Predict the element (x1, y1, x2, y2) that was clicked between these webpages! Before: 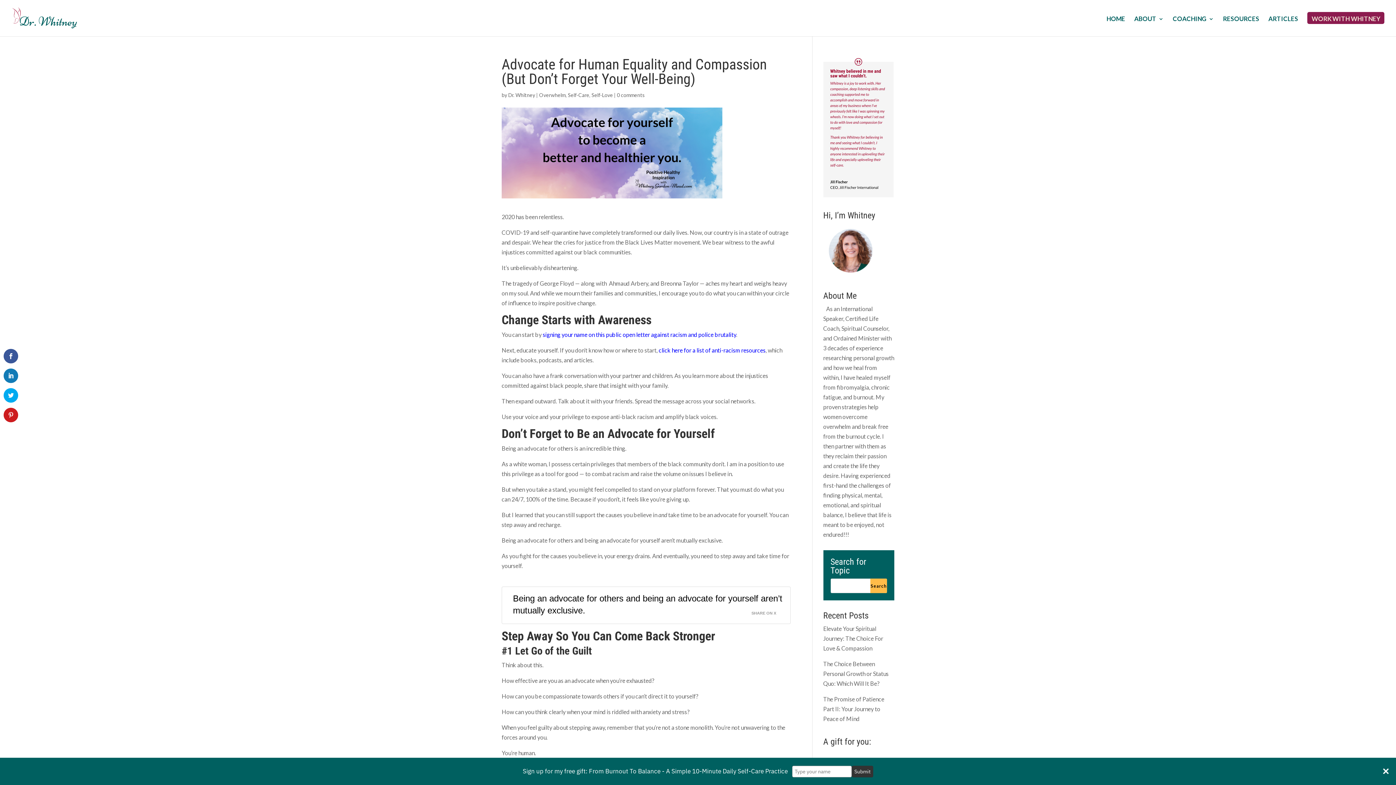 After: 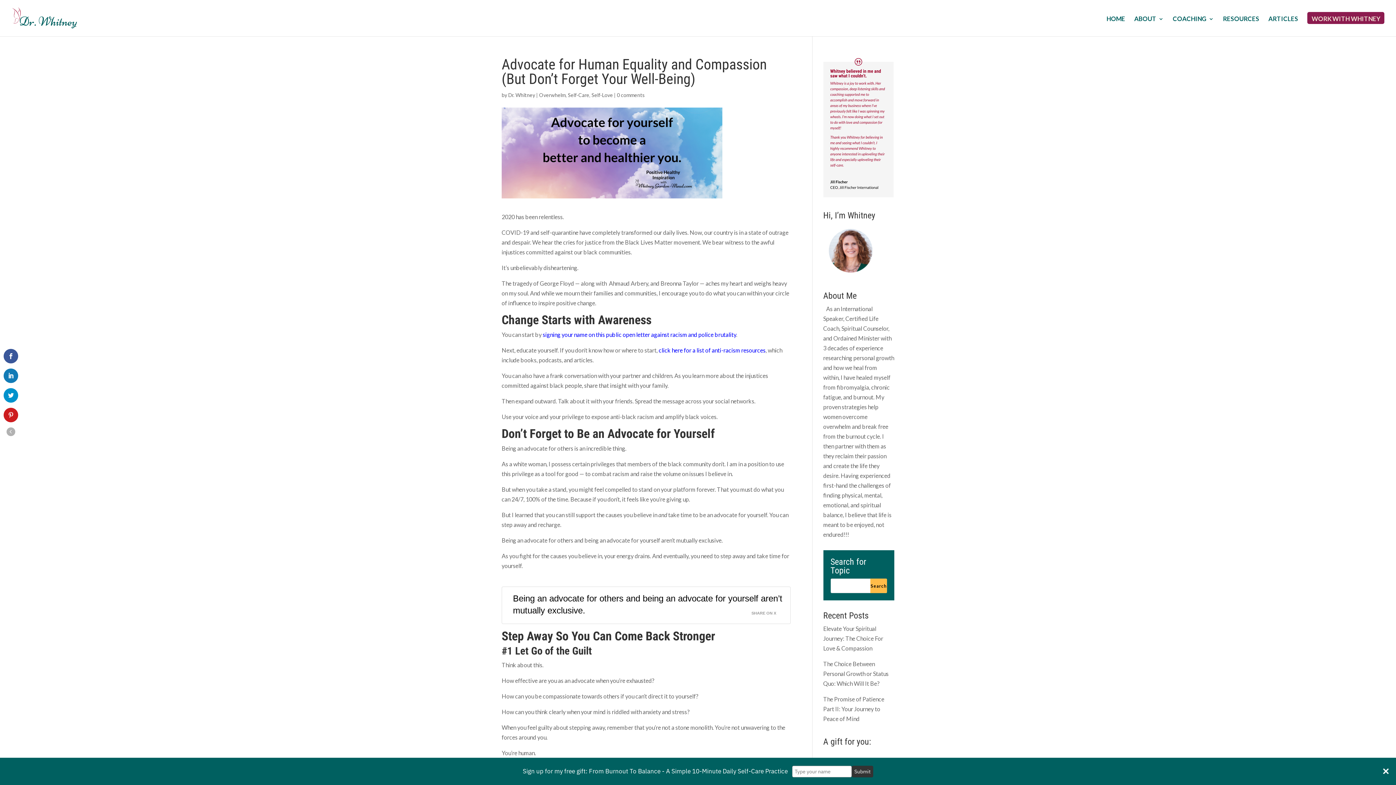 Action: bbox: (3, 388, 18, 402)